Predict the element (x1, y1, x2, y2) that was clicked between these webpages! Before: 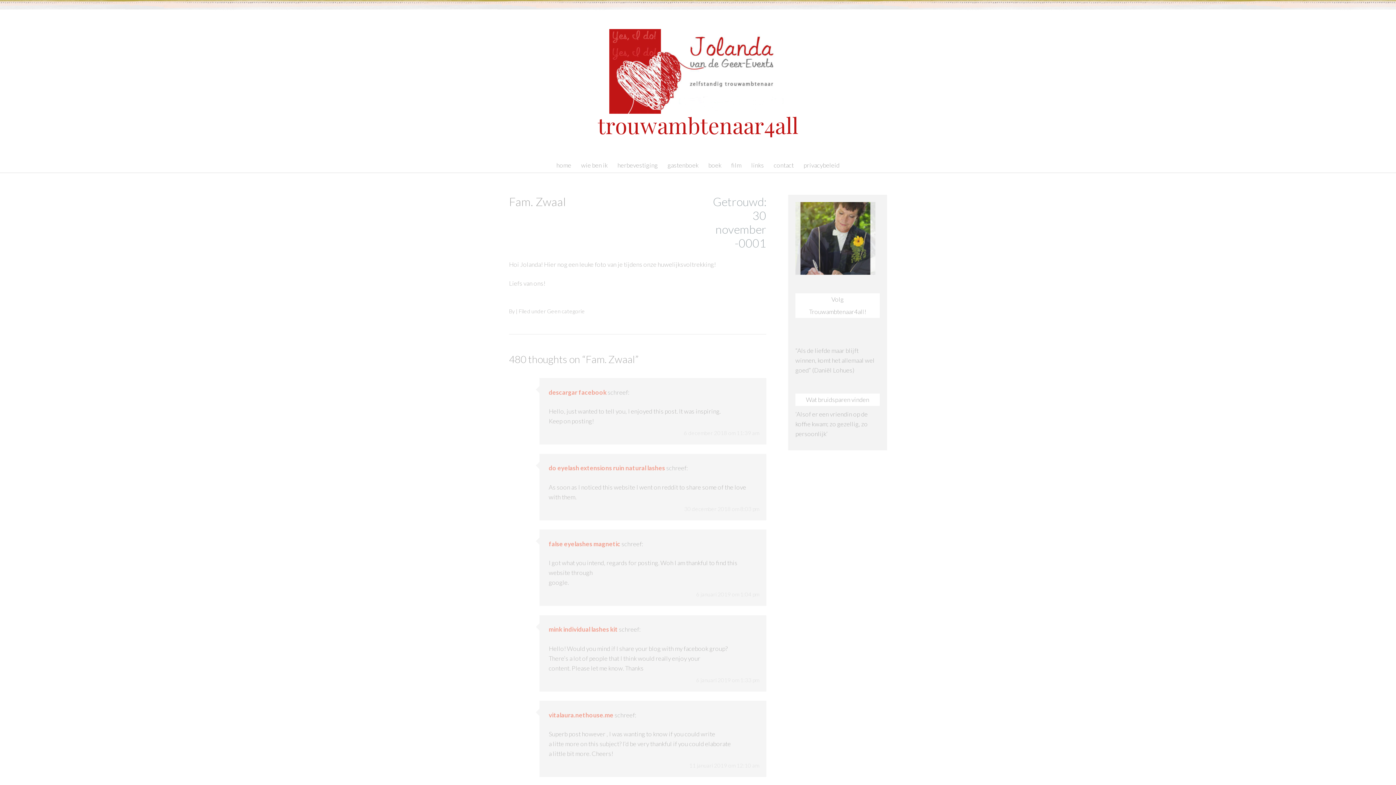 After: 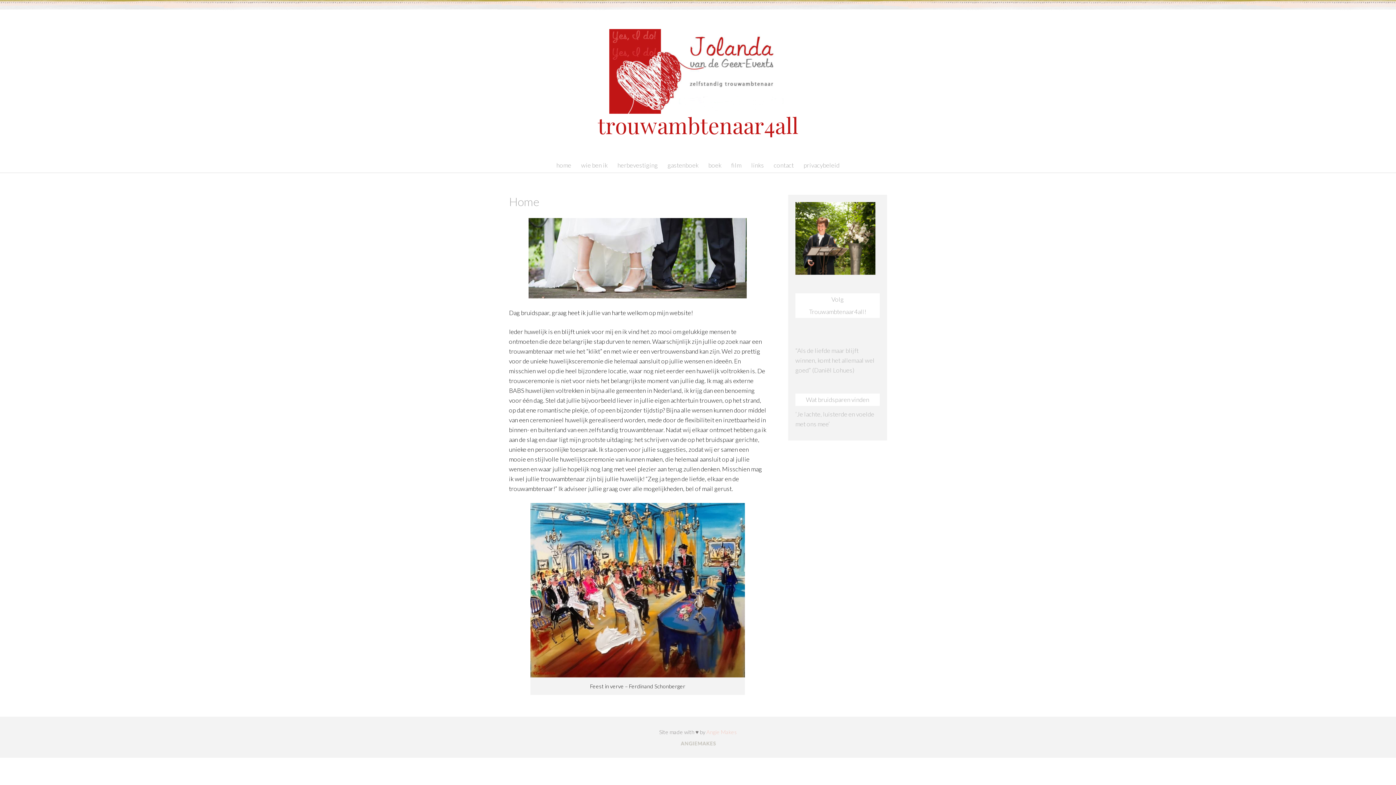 Action: label: trouwambtenaar4all bbox: (597, 110, 798, 139)